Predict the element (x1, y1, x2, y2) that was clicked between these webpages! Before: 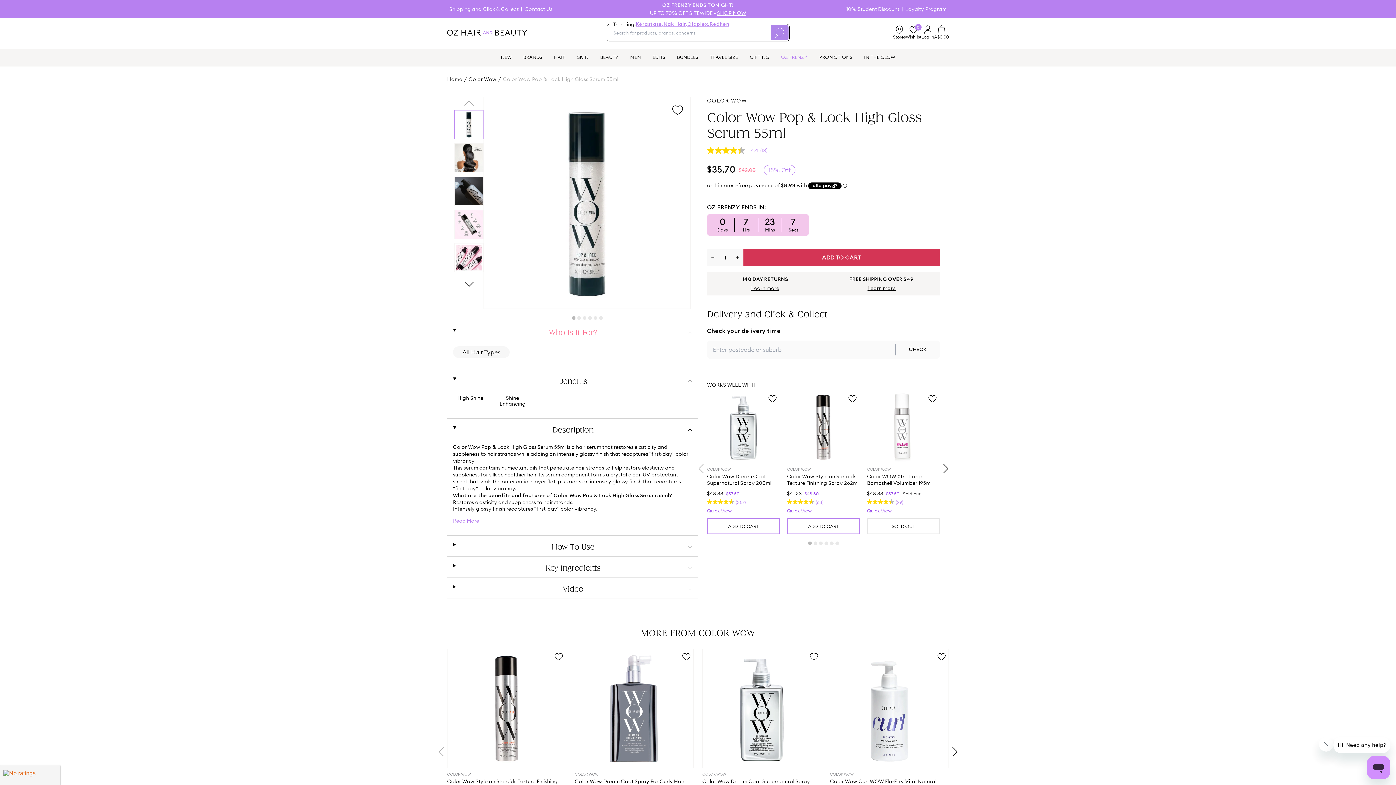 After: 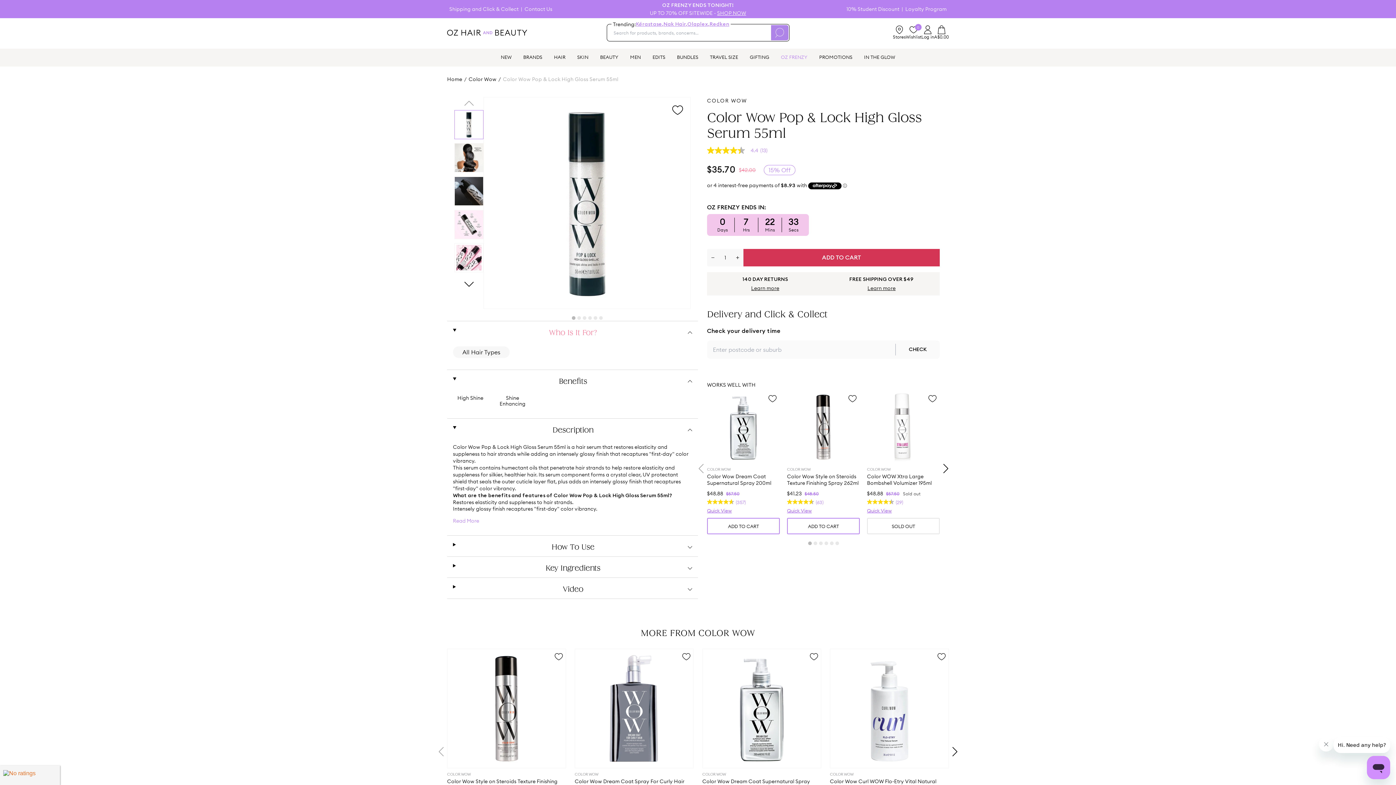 Action: bbox: (771, 25, 788, 40)